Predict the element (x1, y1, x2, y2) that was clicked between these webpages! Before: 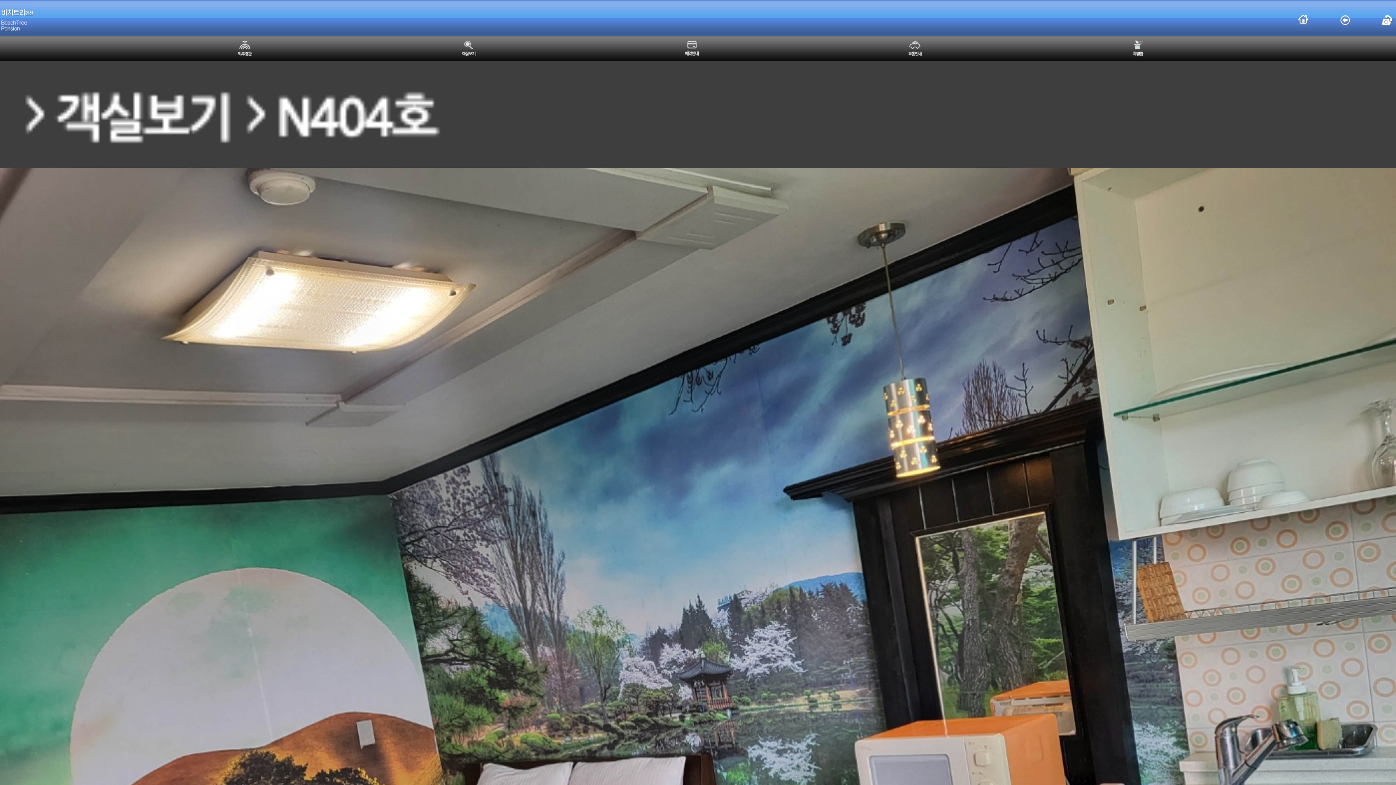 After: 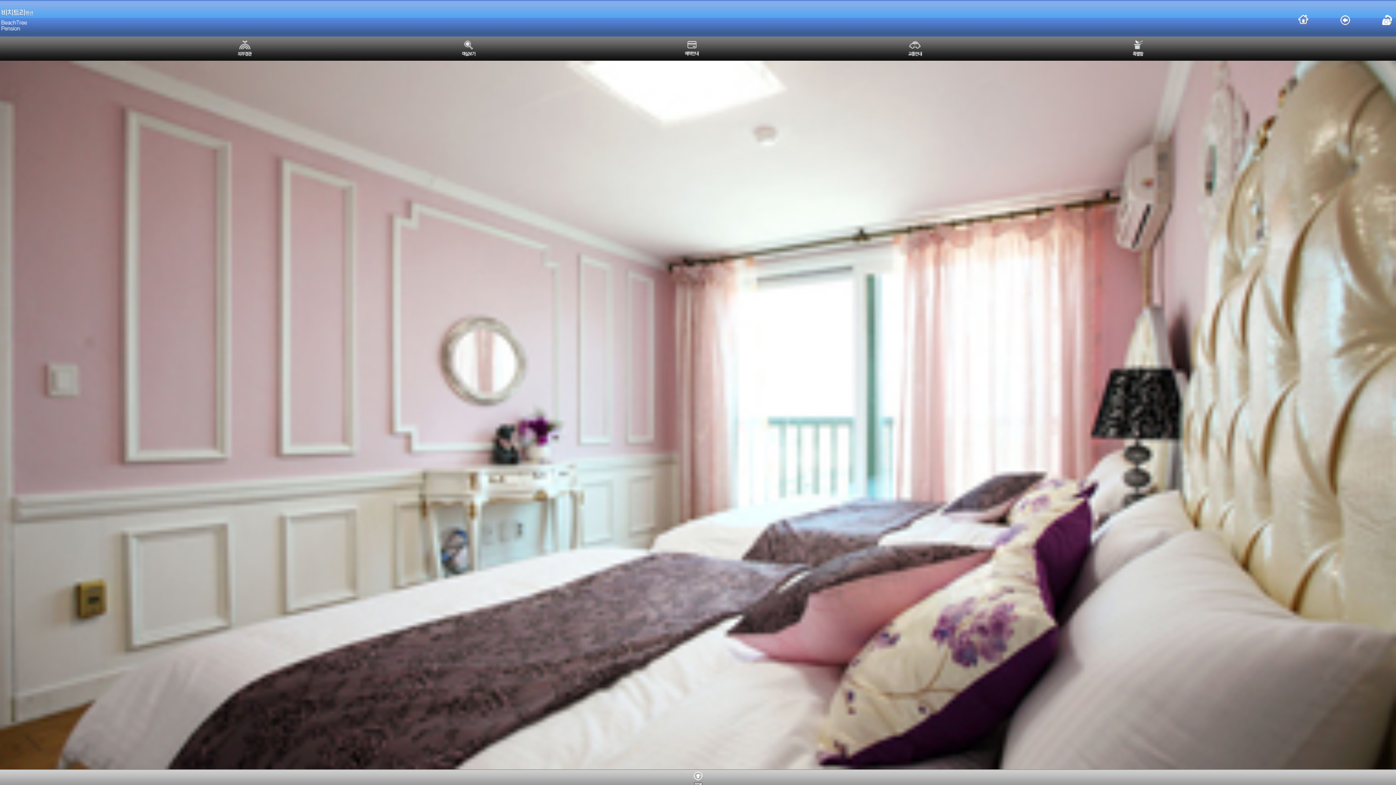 Action: bbox: (1294, 25, 1312, 30)